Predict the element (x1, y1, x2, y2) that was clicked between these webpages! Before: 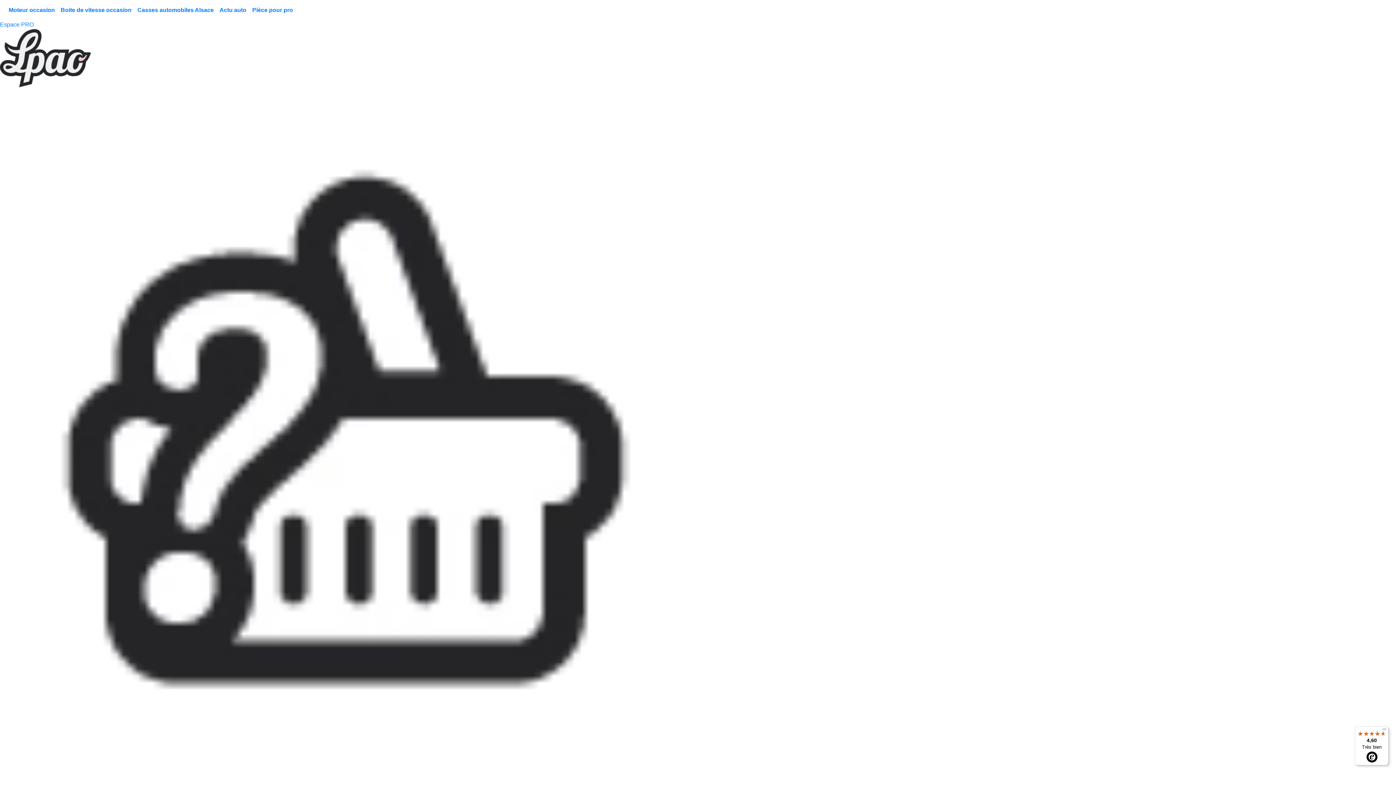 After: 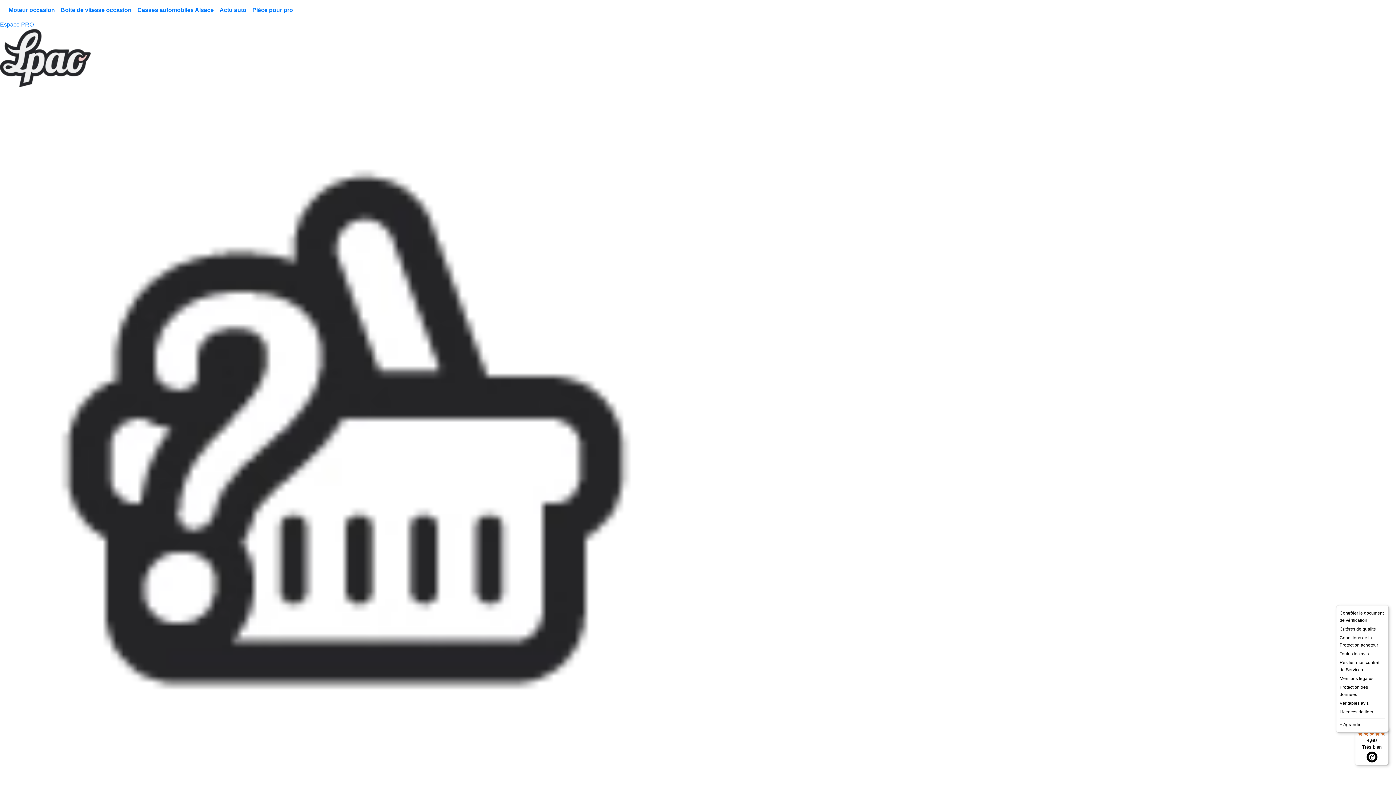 Action: bbox: (1380, 726, 1389, 735) label: Menu